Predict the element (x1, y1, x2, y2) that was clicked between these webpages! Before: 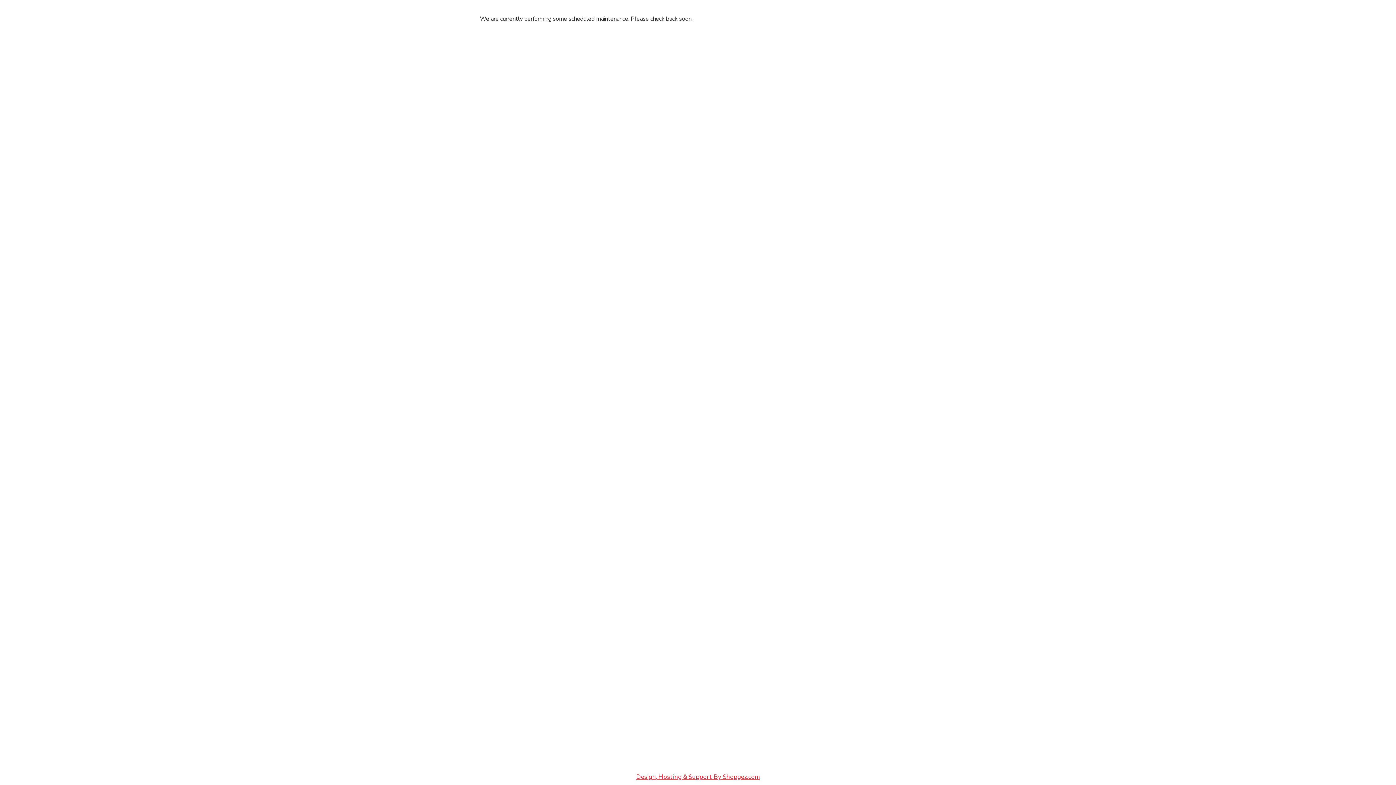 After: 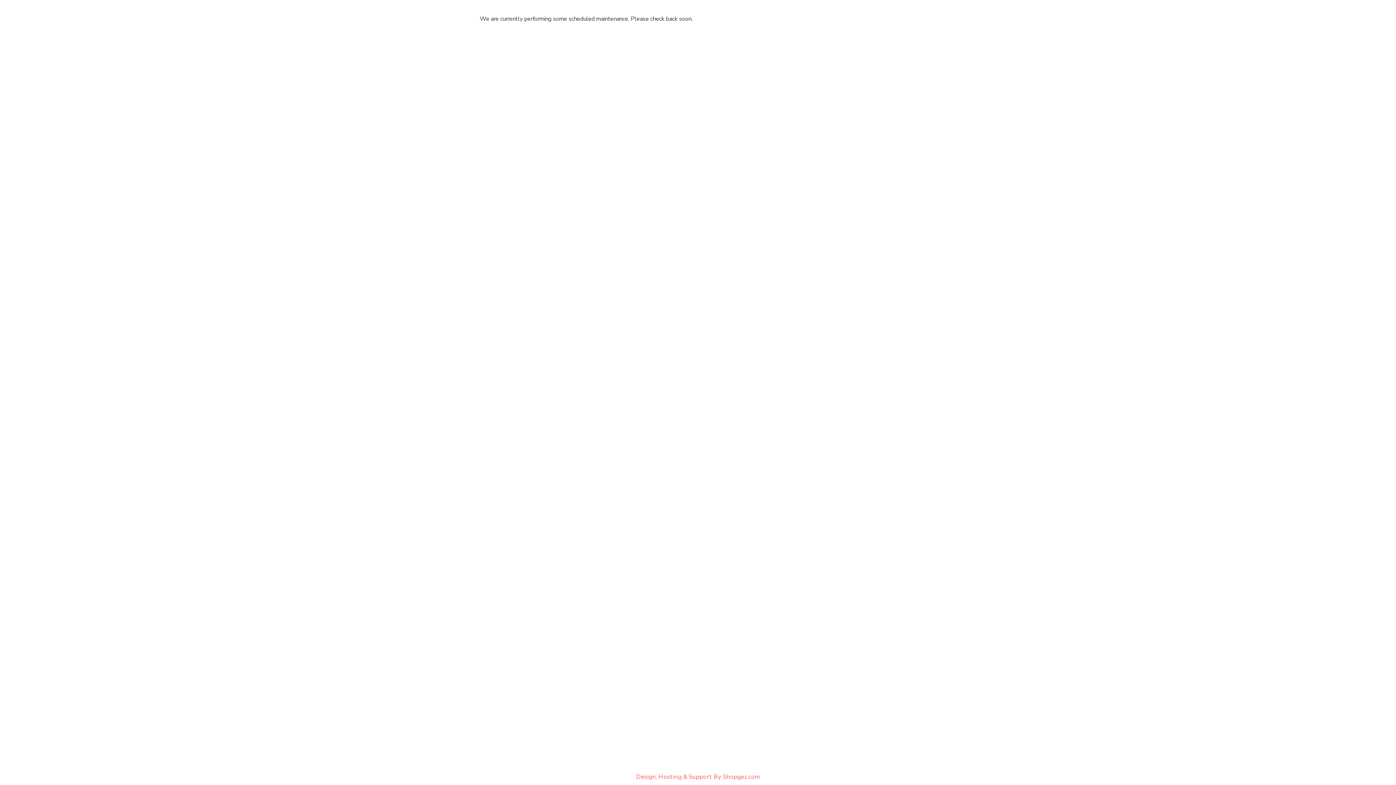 Action: label: Design, Hosting & Support By Shopgez.com bbox: (636, 772, 760, 781)